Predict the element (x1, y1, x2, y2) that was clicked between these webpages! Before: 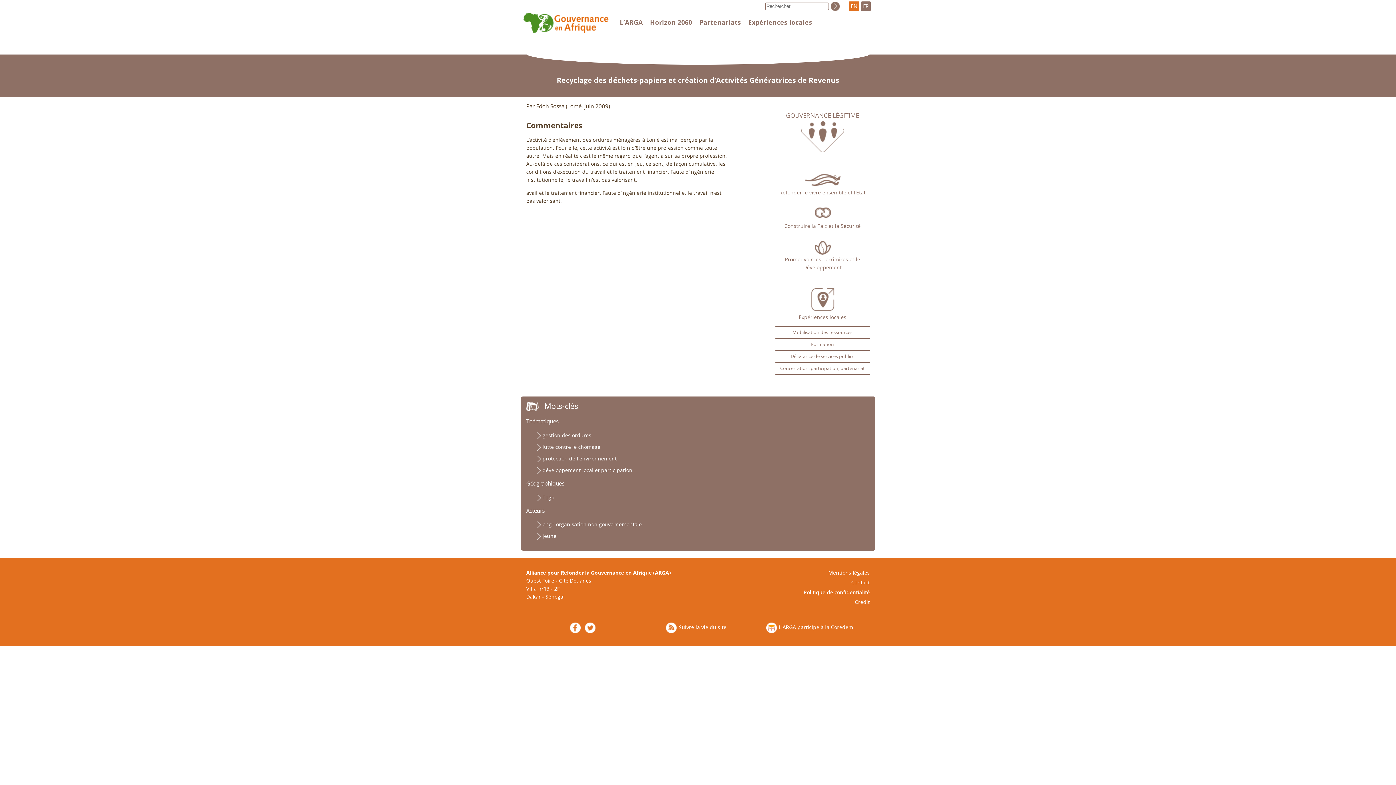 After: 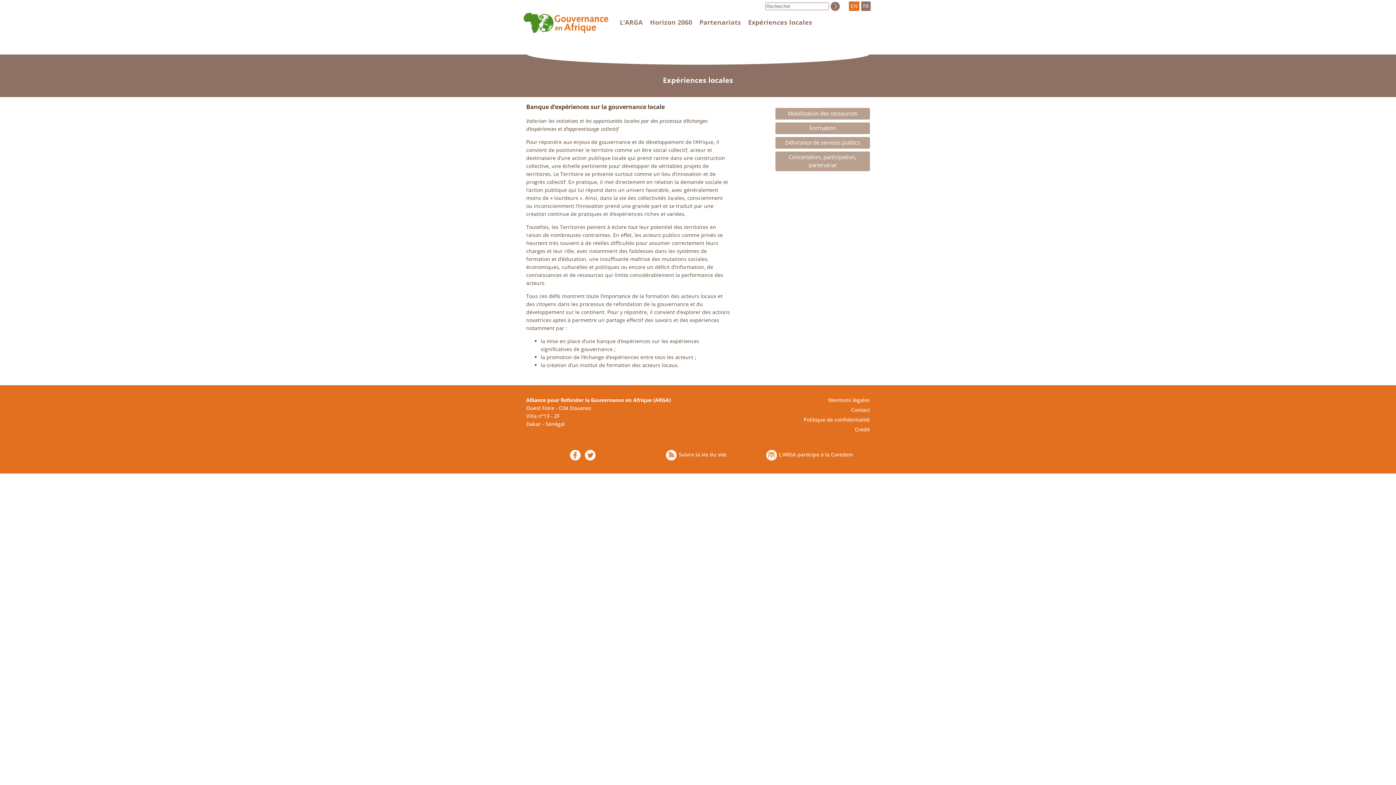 Action: label: Expériences locales bbox: (748, 17, 812, 26)